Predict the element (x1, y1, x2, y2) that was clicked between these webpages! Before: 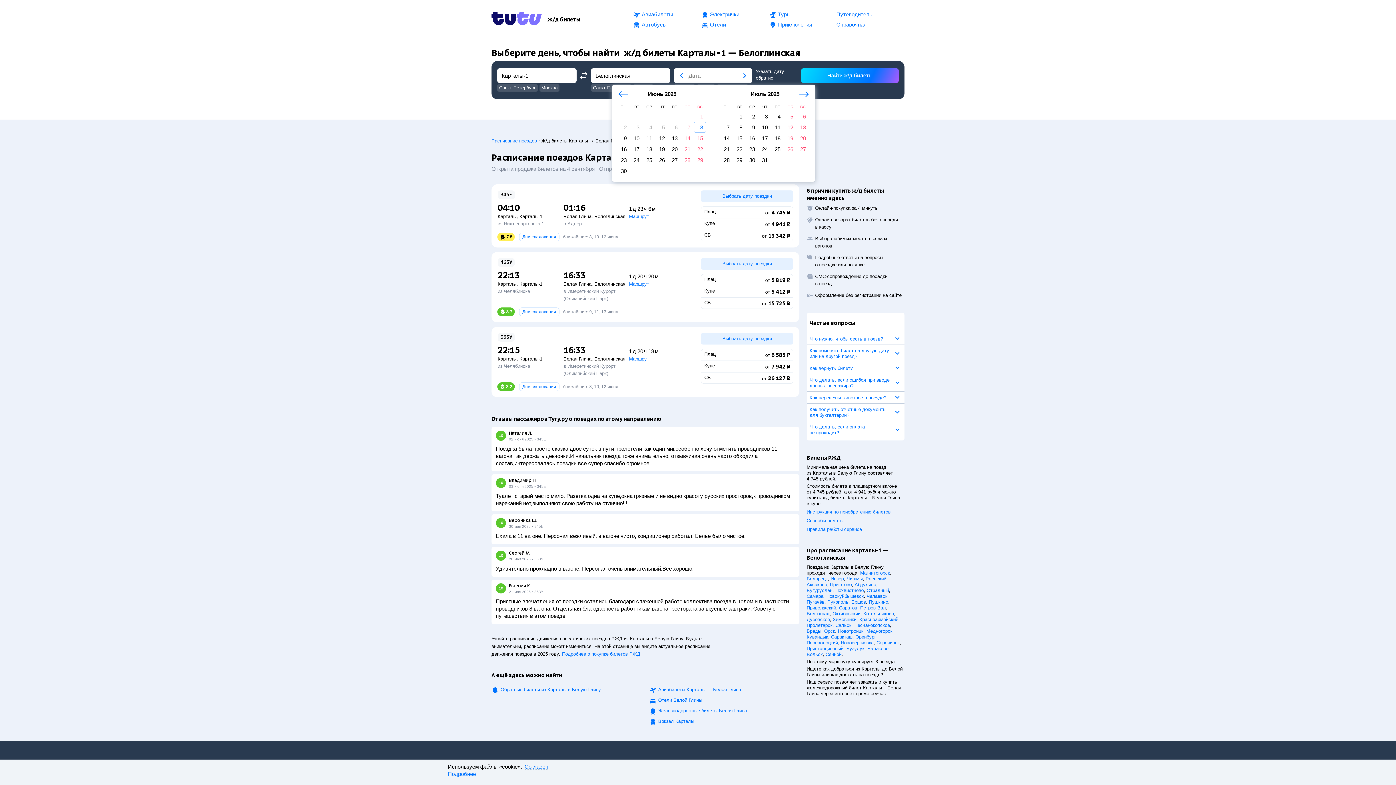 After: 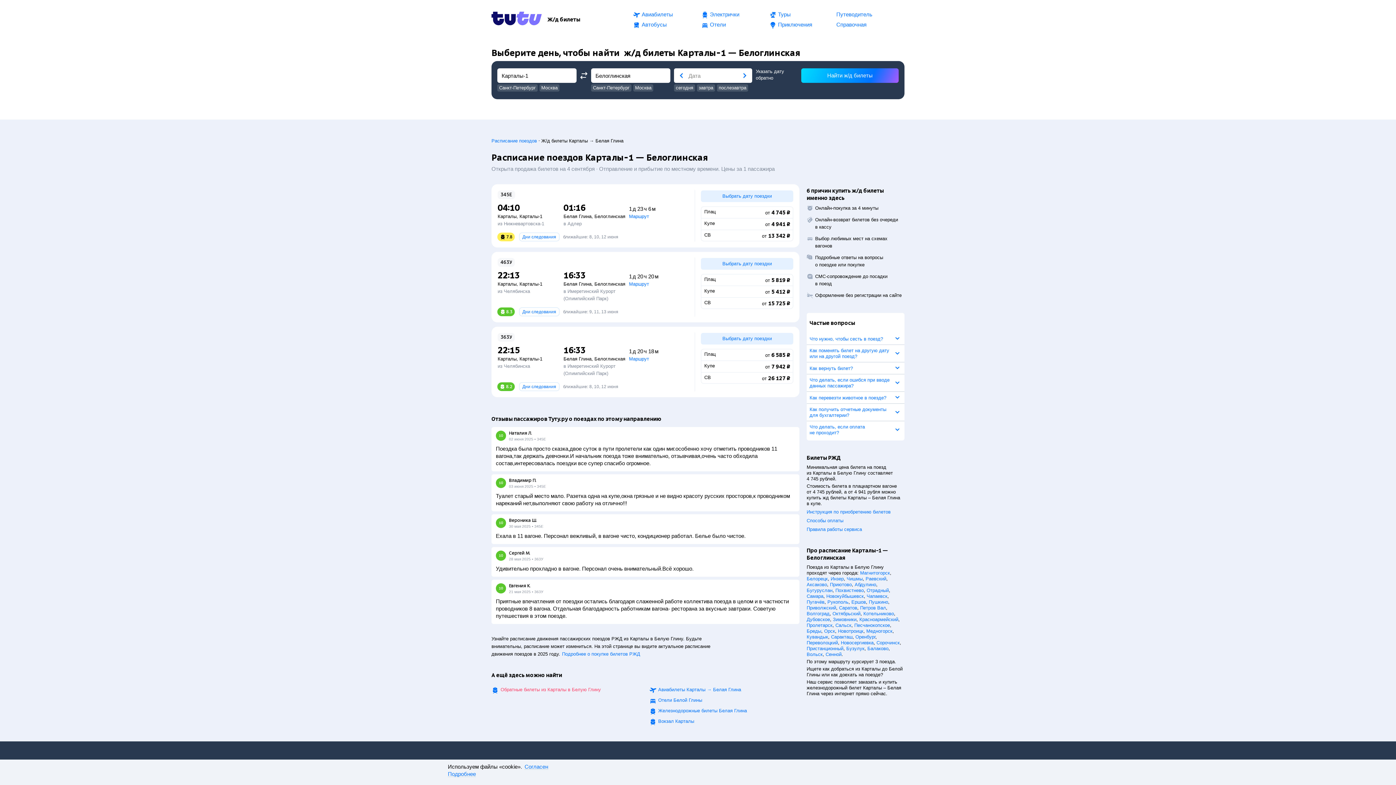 Action: bbox: (500, 687, 601, 692) label: Обратные билеты из Карталы в Белую Глину